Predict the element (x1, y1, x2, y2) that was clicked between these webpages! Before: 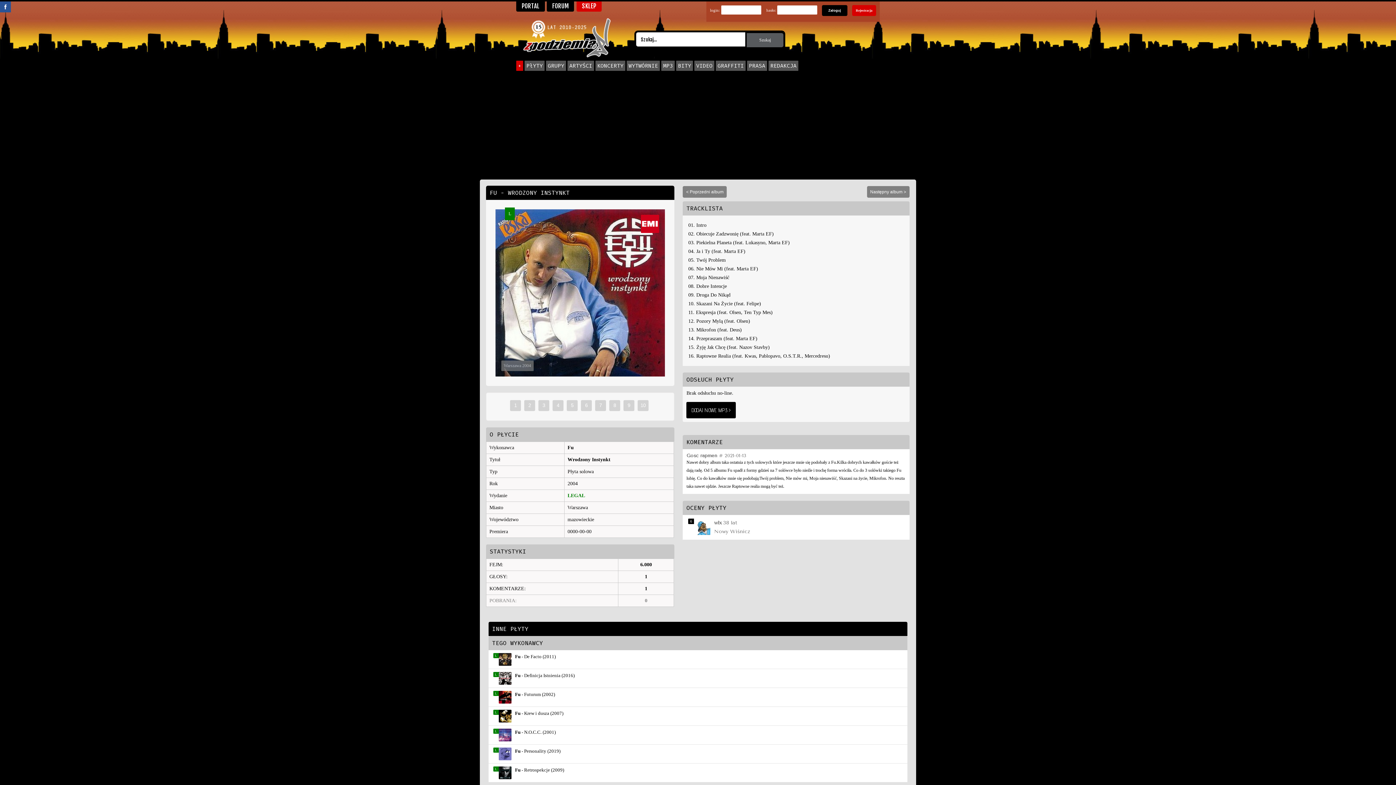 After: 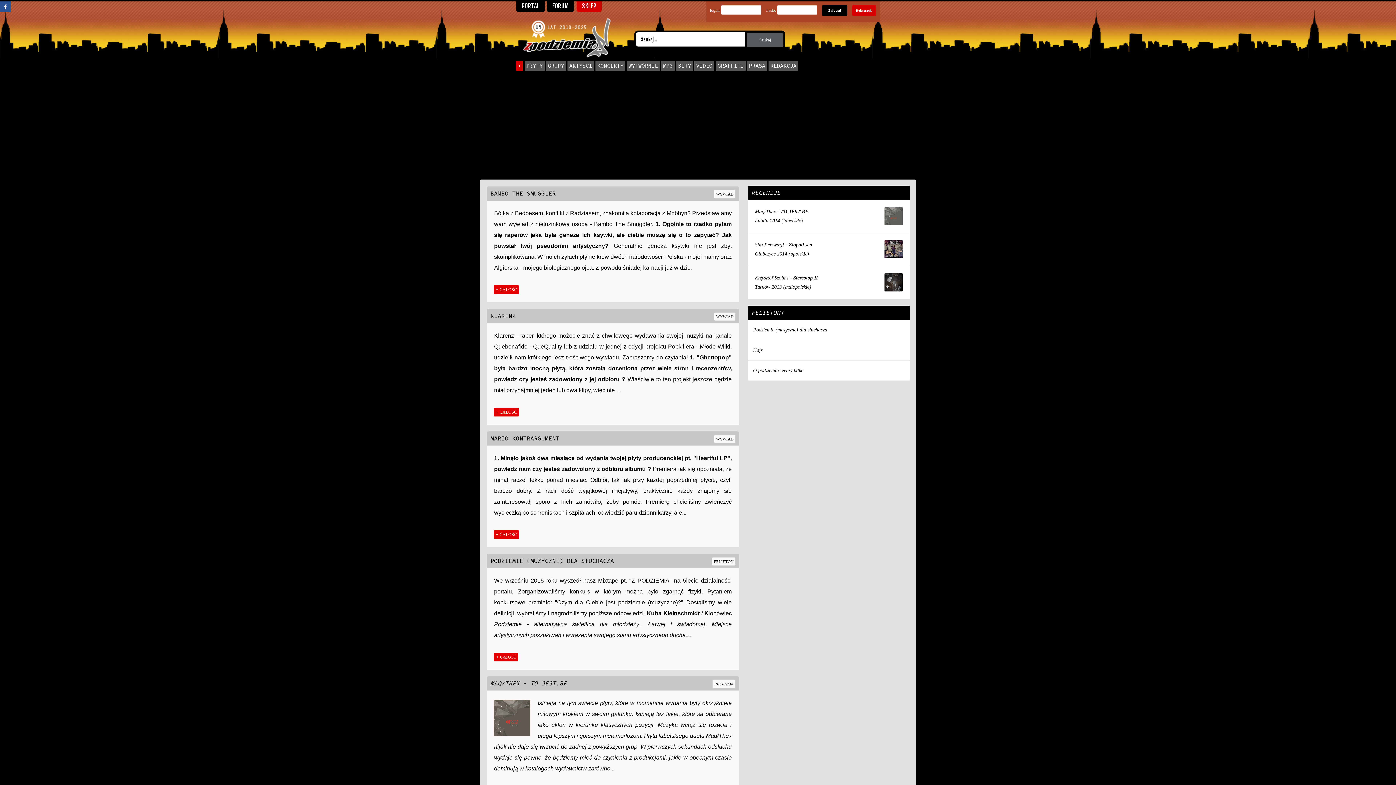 Action: bbox: (747, 62, 767, 68) label: PRASA